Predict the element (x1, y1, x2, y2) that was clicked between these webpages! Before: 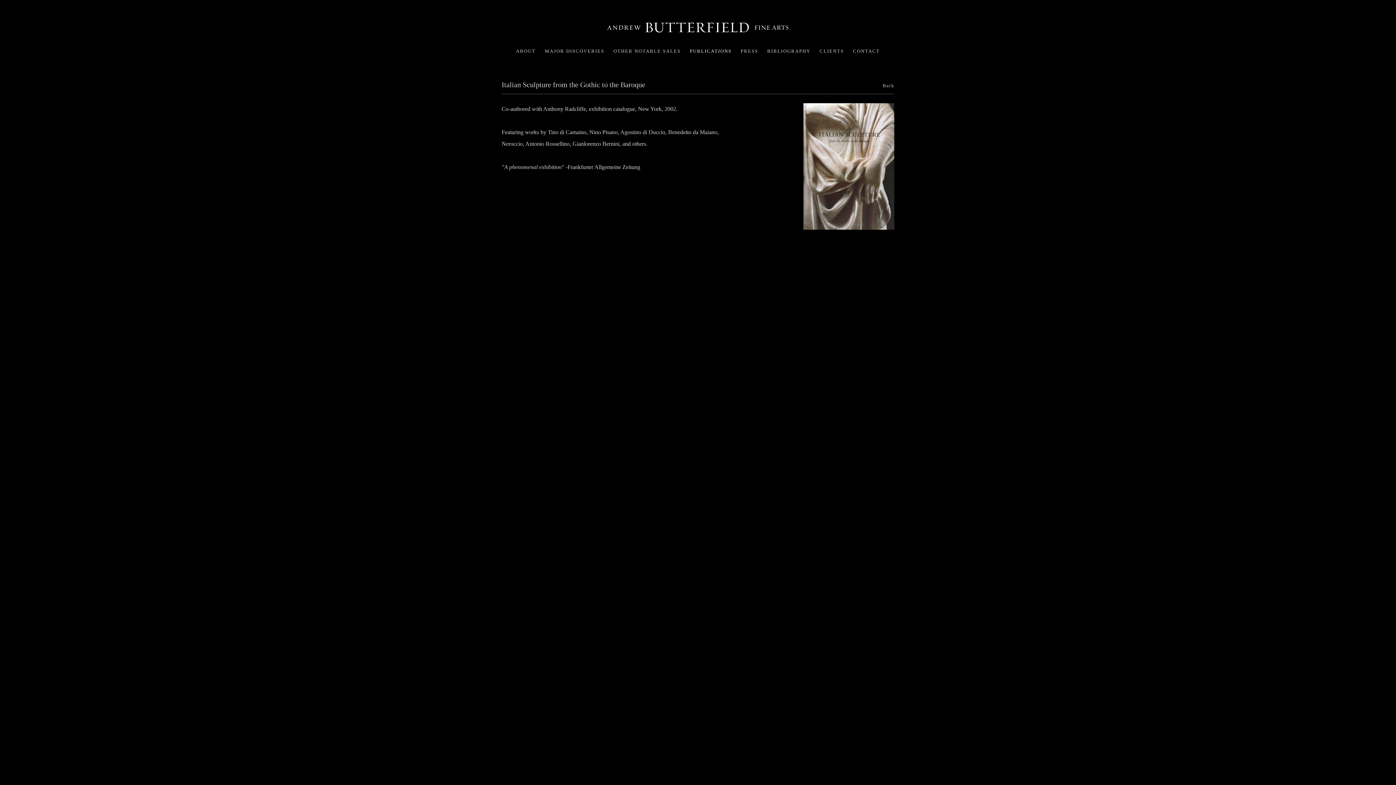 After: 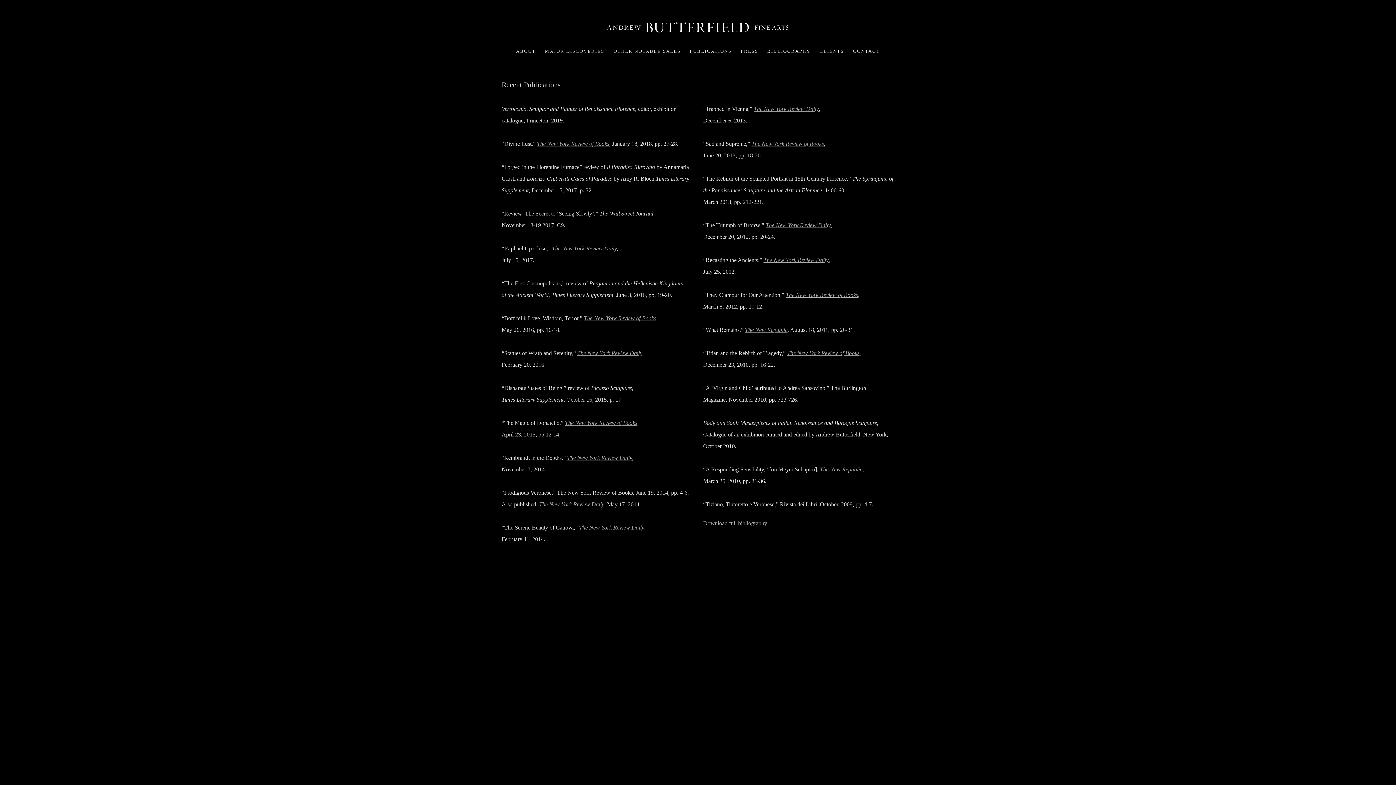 Action: bbox: (767, 48, 810, 53) label: BIBLIOGRAPHY